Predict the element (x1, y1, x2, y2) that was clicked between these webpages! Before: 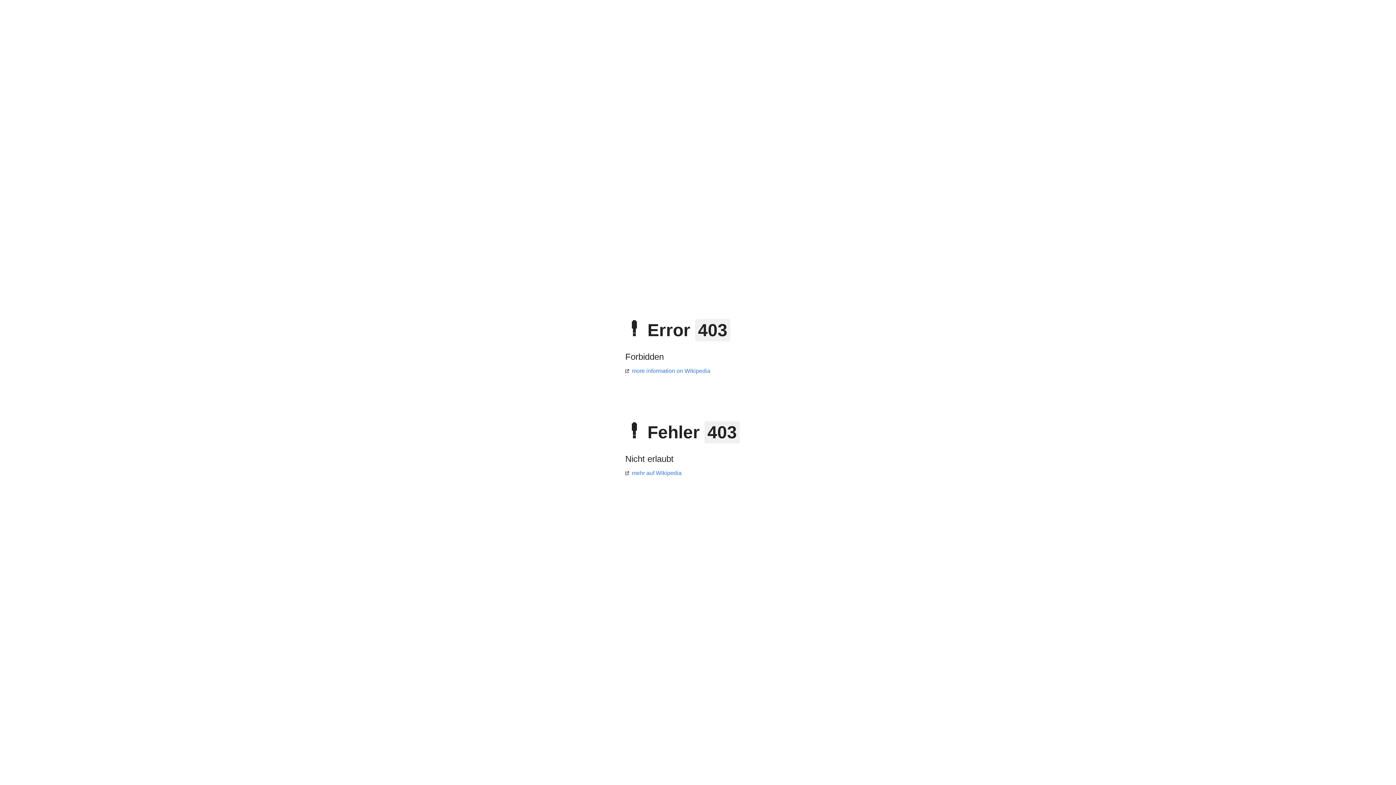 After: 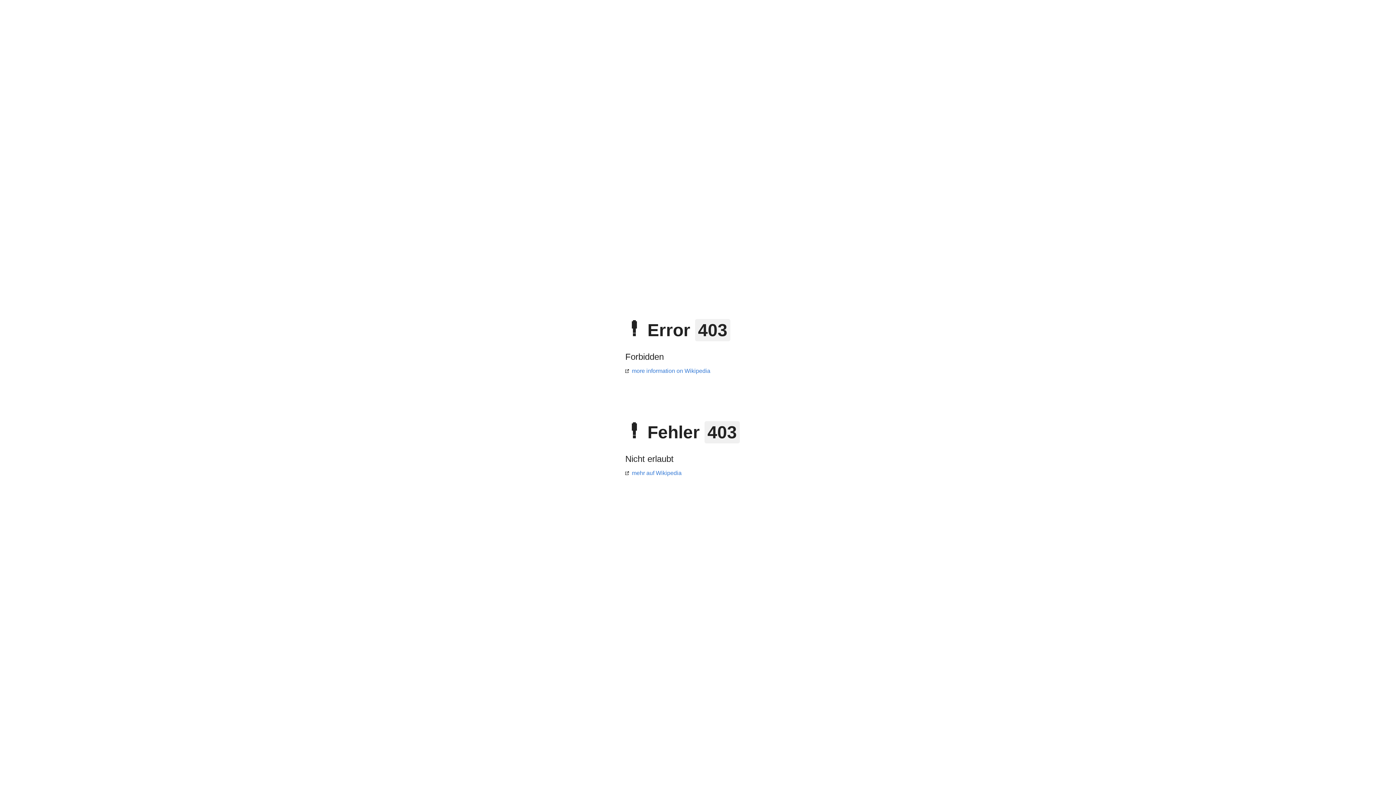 Action: label: mehr auf Wikipedia bbox: (625, 470, 681, 476)